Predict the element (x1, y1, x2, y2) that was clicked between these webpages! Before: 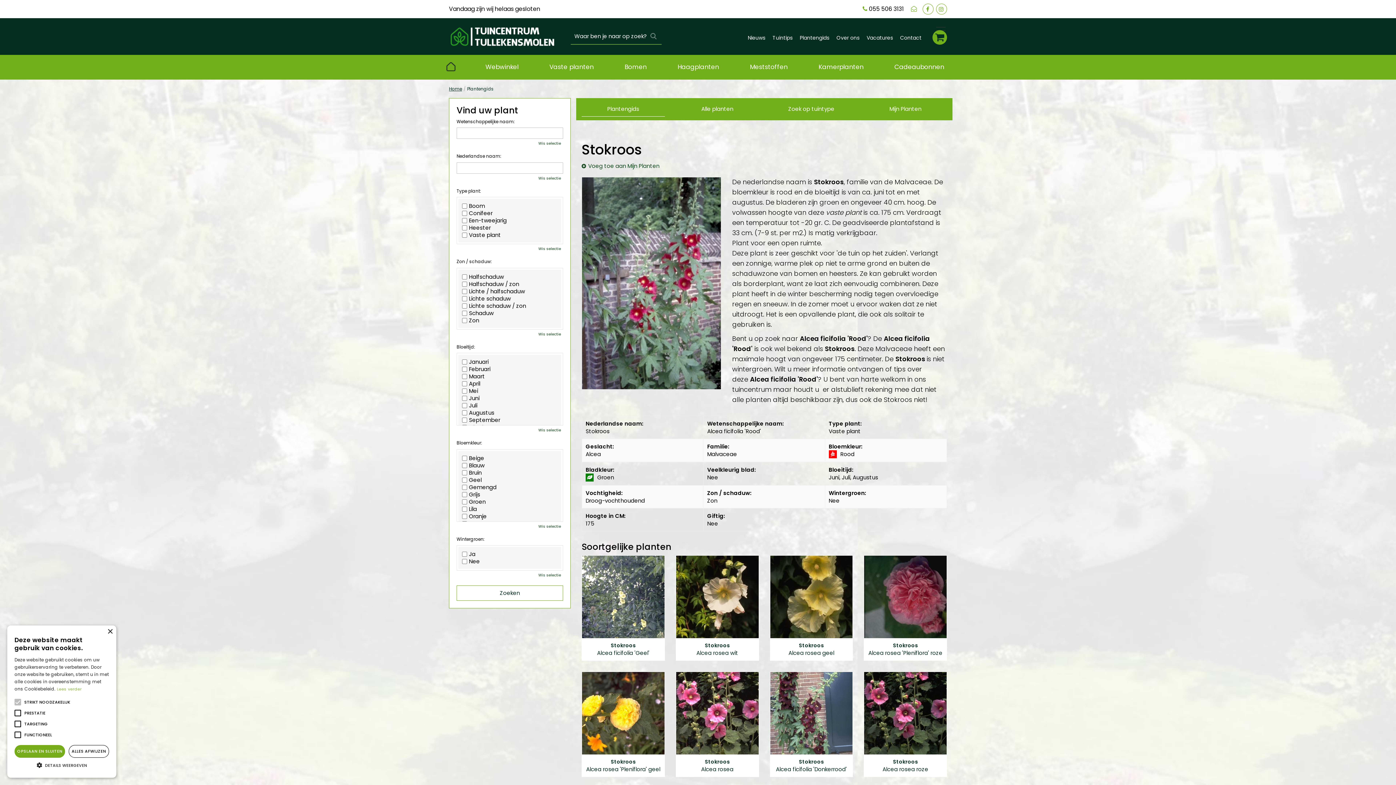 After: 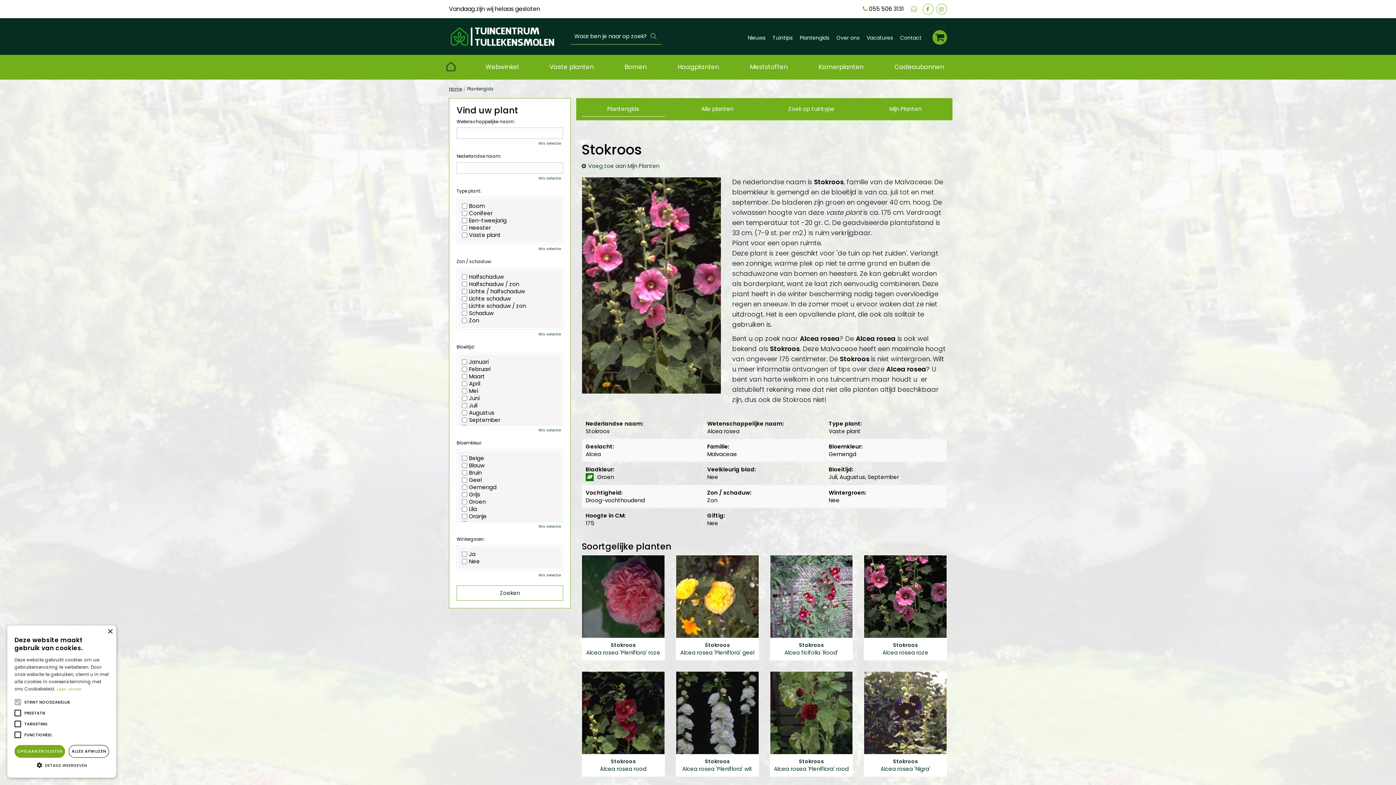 Action: bbox: (675, 672, 759, 777) label: Stokroos
Alcea rosea